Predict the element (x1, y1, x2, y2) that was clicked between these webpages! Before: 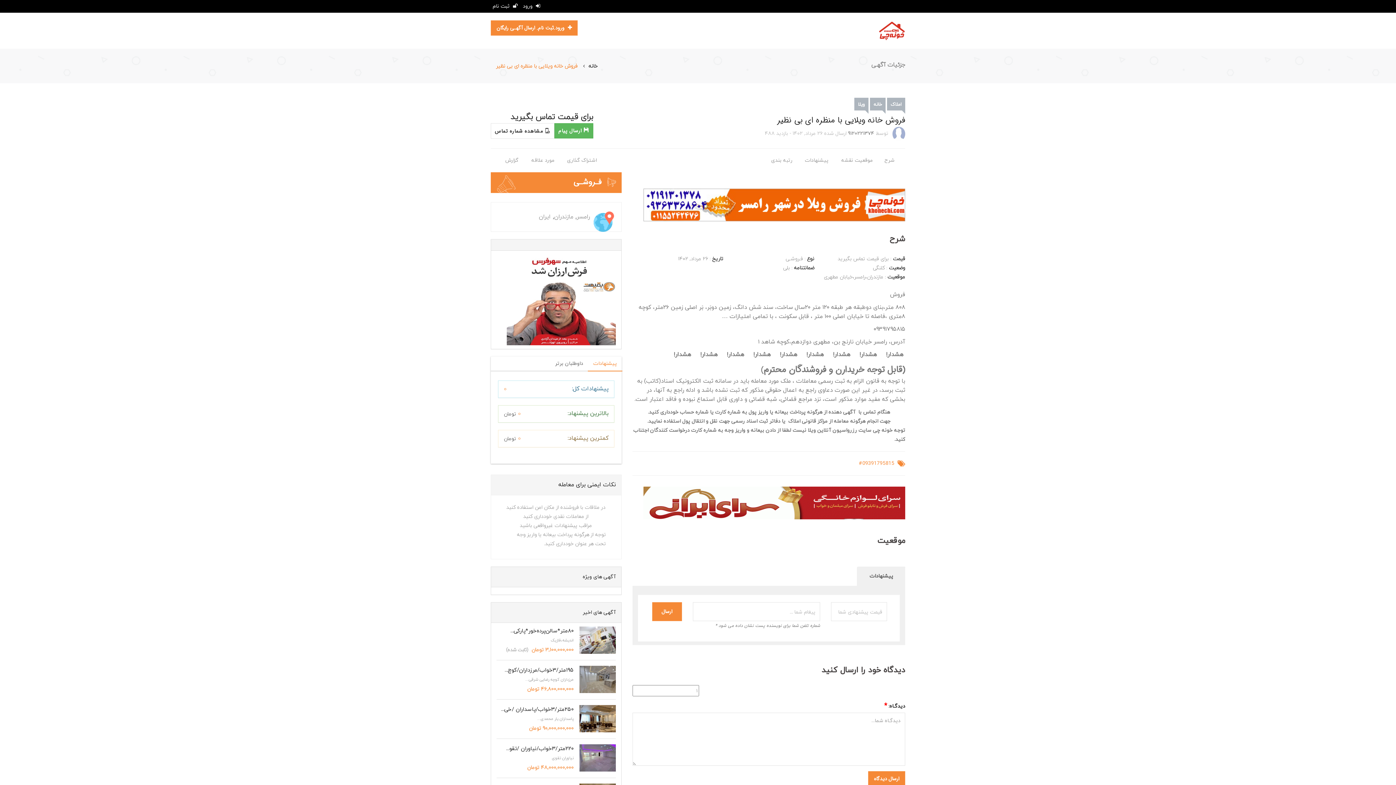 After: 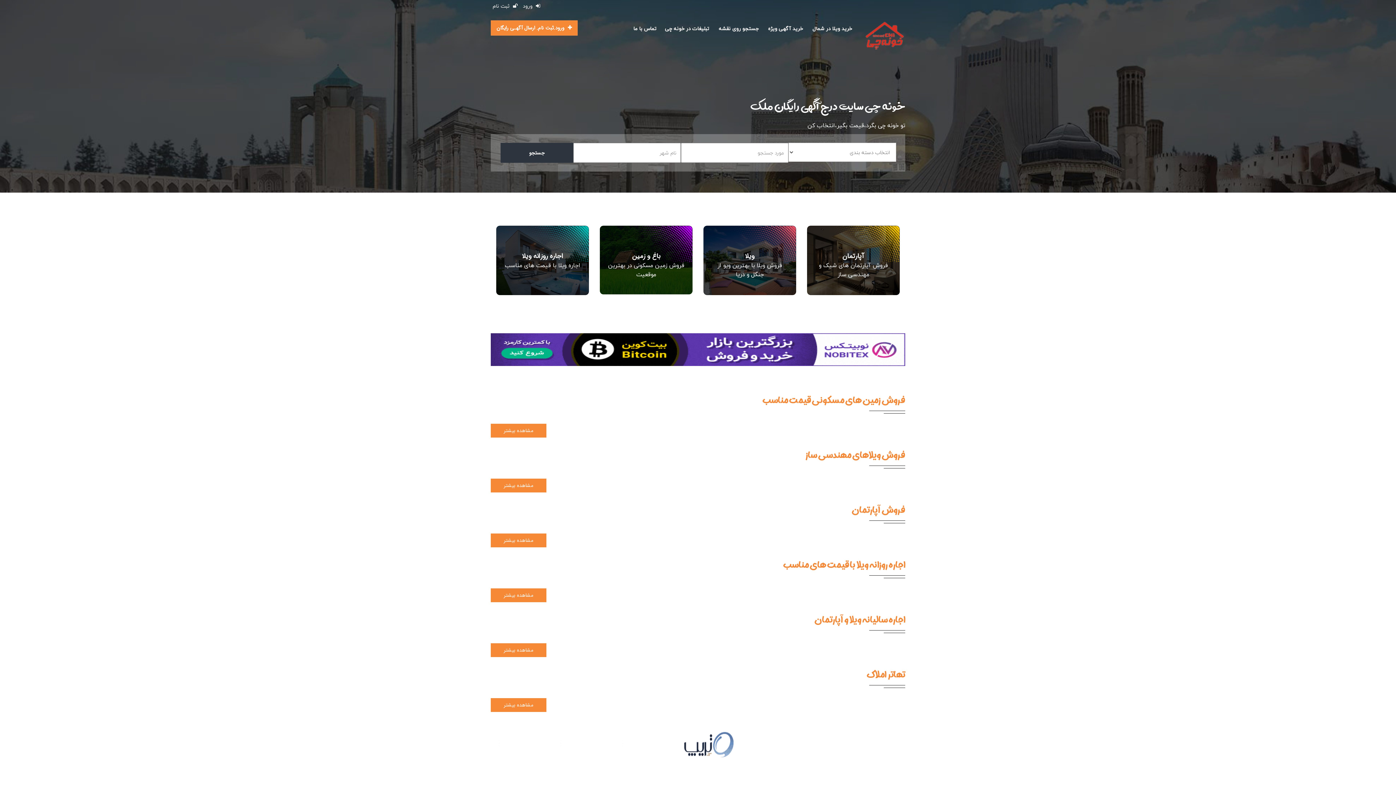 Action: label: خانه bbox: (588, 57, 597, 74)